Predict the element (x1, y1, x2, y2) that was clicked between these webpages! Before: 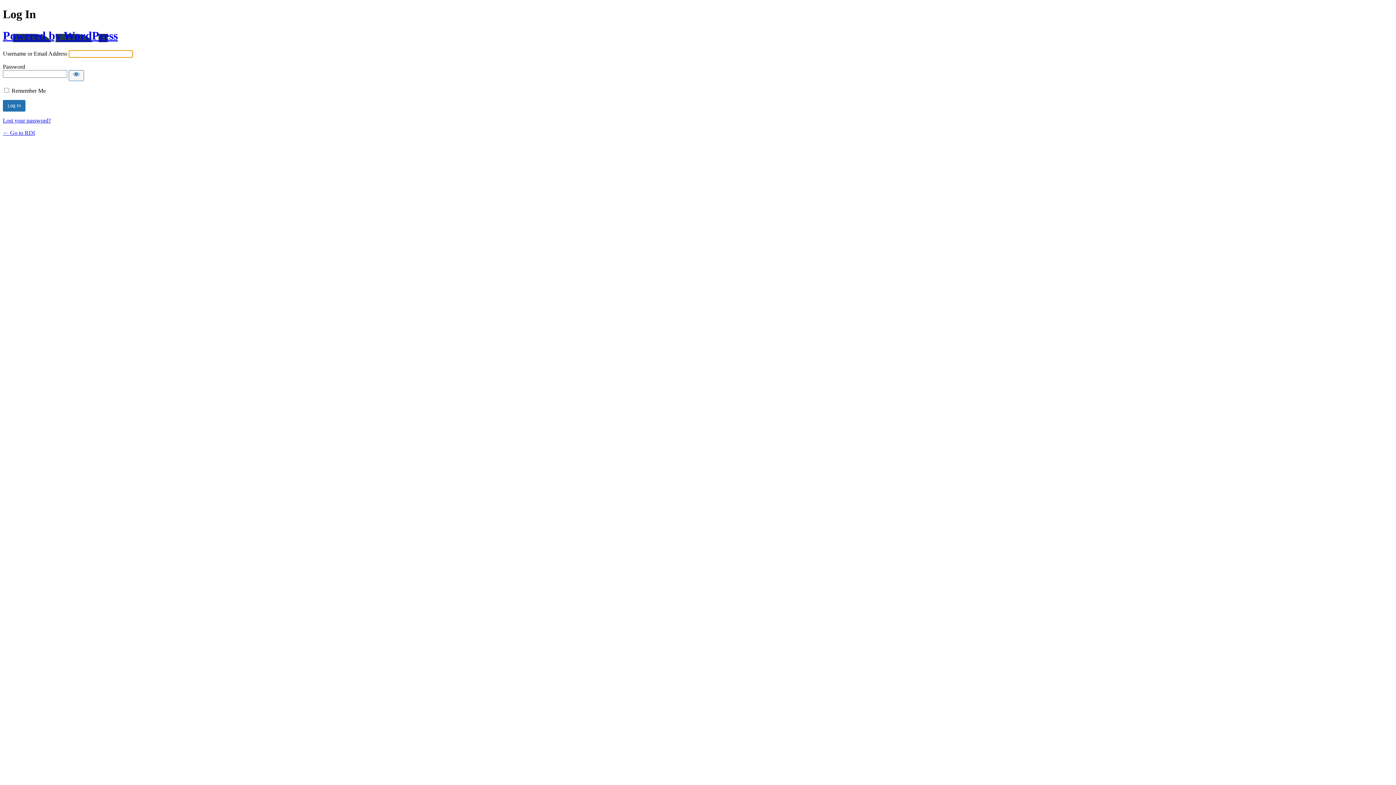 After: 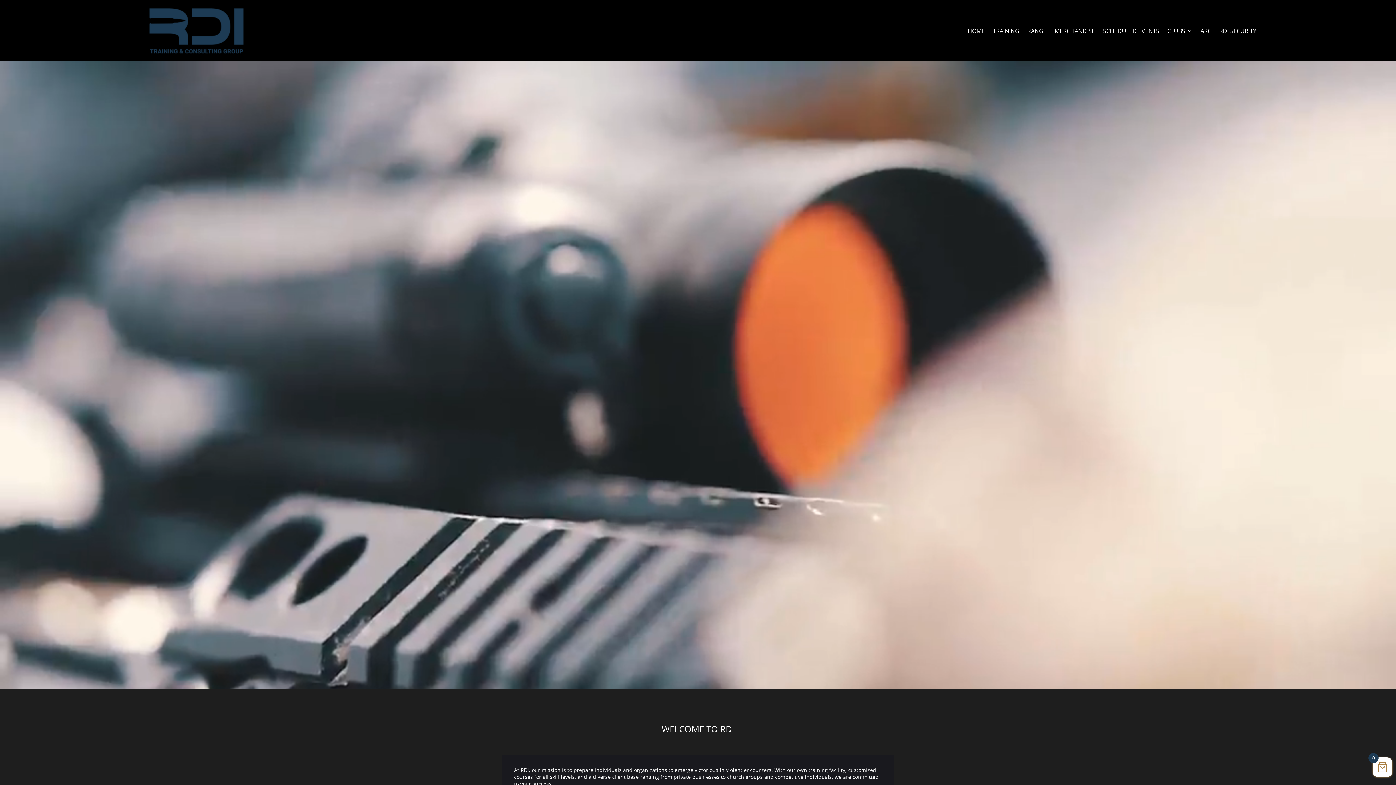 Action: label: Powered by WordPress bbox: (2, 29, 117, 42)